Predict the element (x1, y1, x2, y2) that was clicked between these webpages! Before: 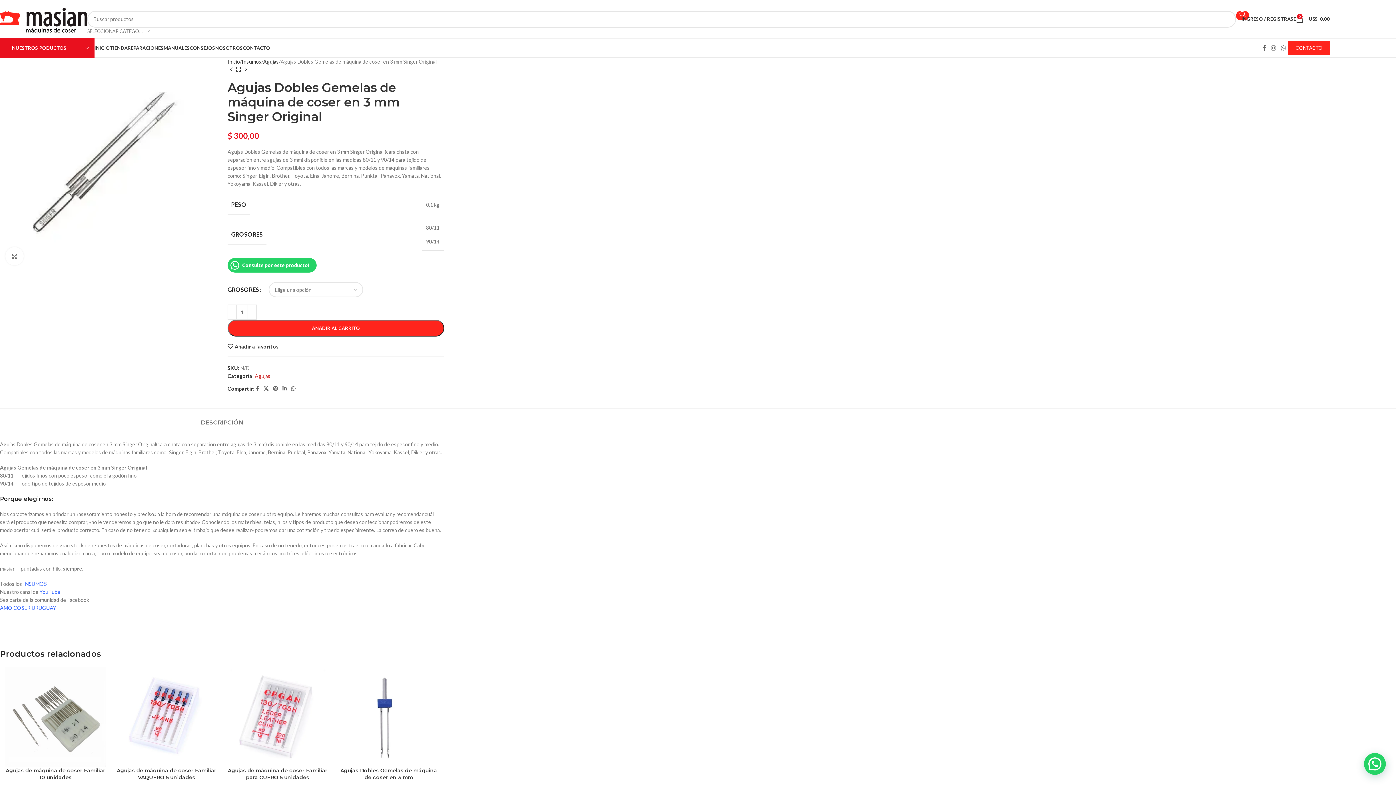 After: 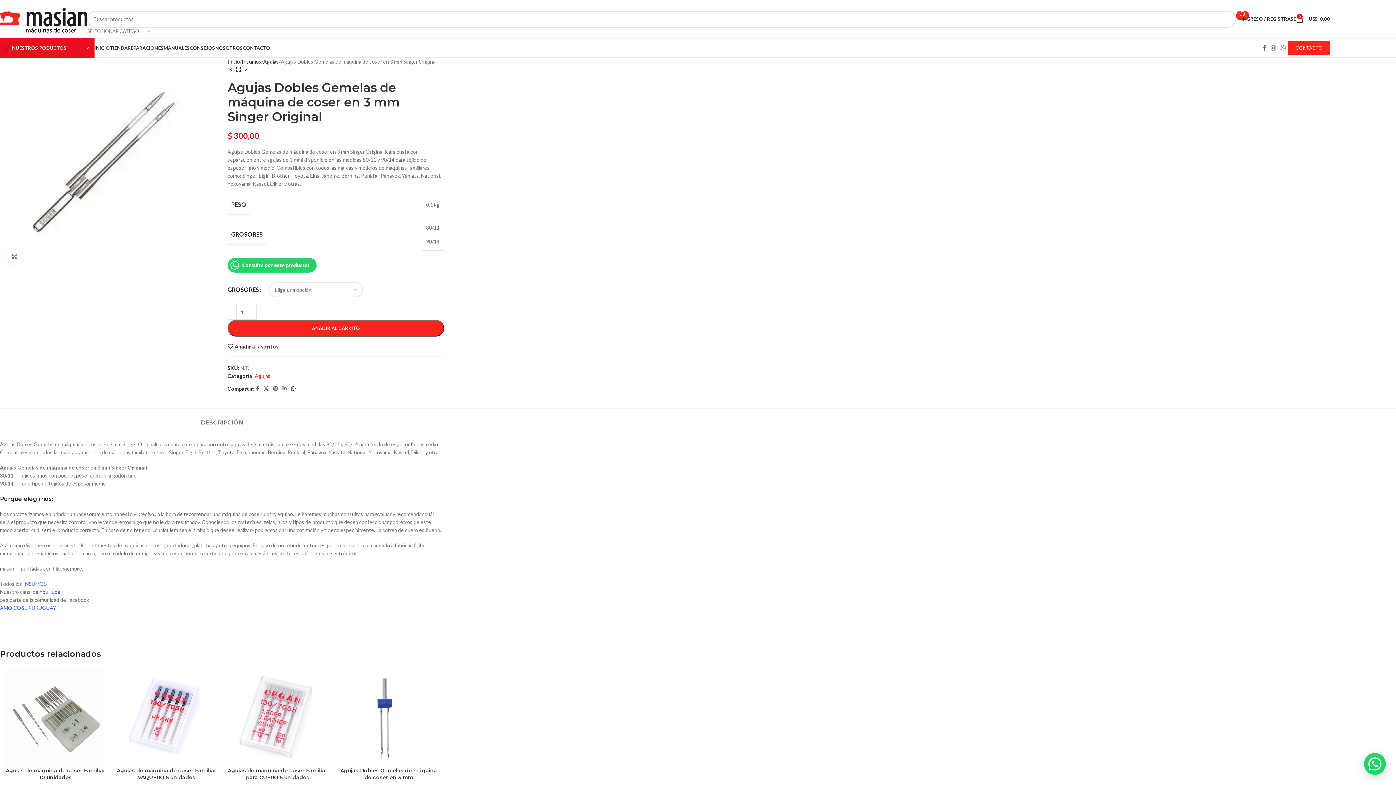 Action: label: WhatsApp social link bbox: (289, 384, 297, 393)